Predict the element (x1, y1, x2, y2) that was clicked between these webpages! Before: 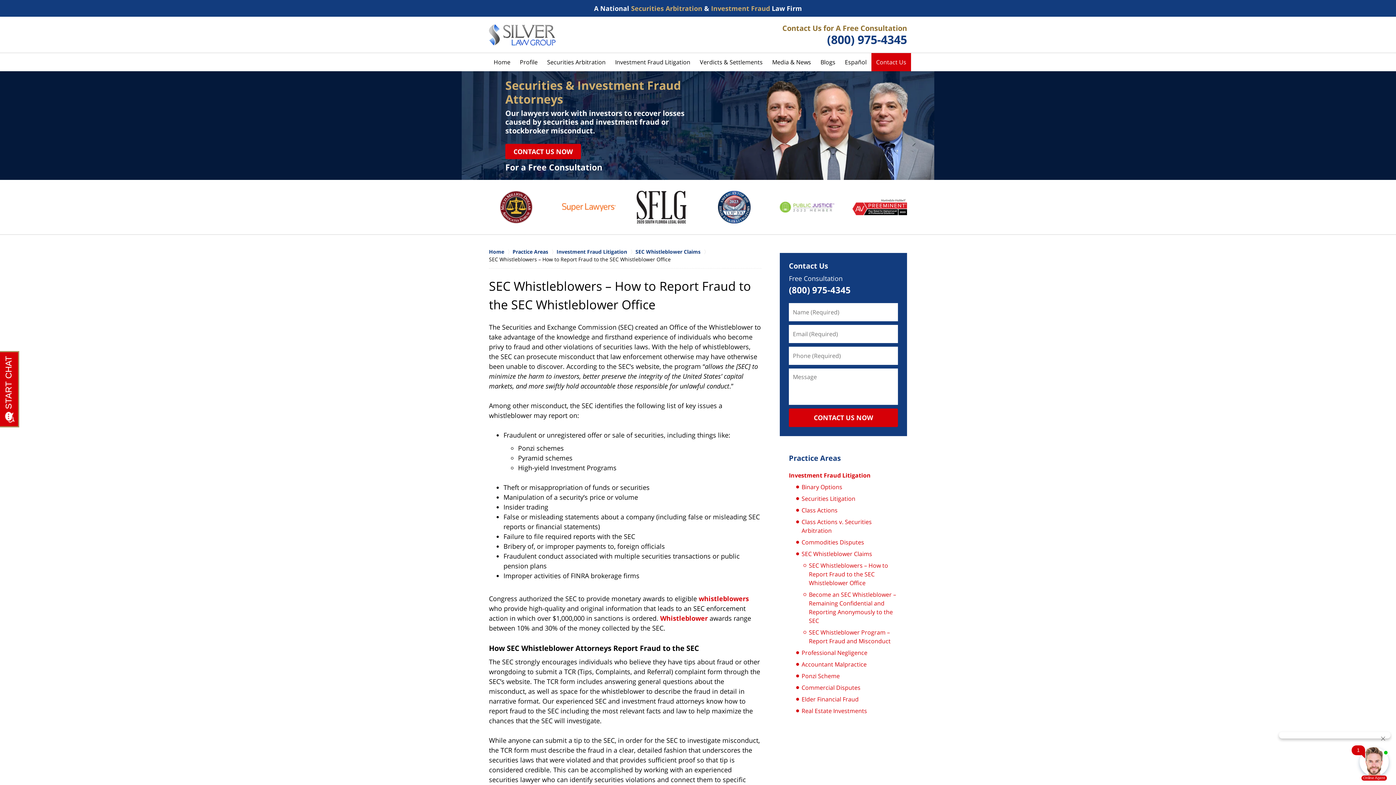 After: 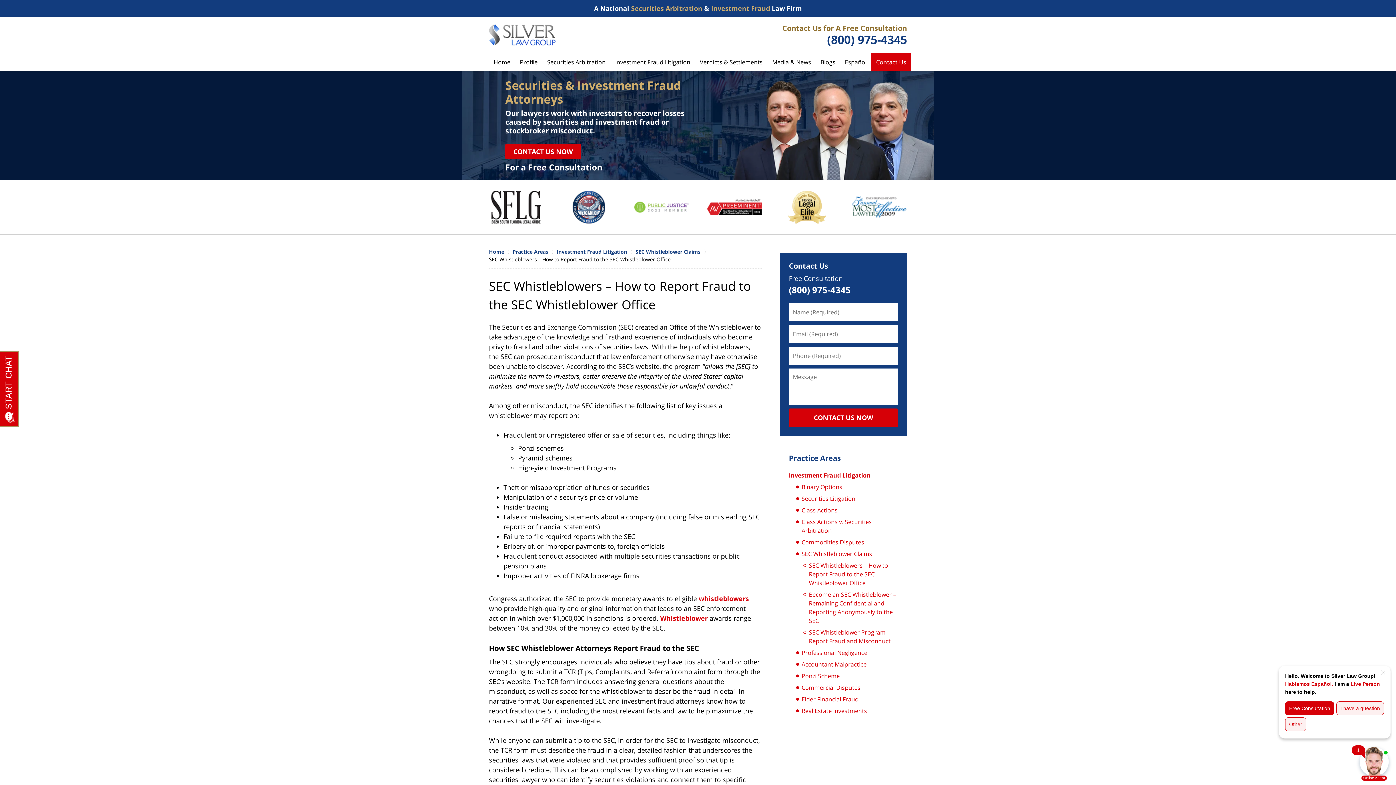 Action: bbox: (803, 561, 898, 587) label: SEC Whistleblowers – How to Report Fraud to the SEC Whistleblower Office